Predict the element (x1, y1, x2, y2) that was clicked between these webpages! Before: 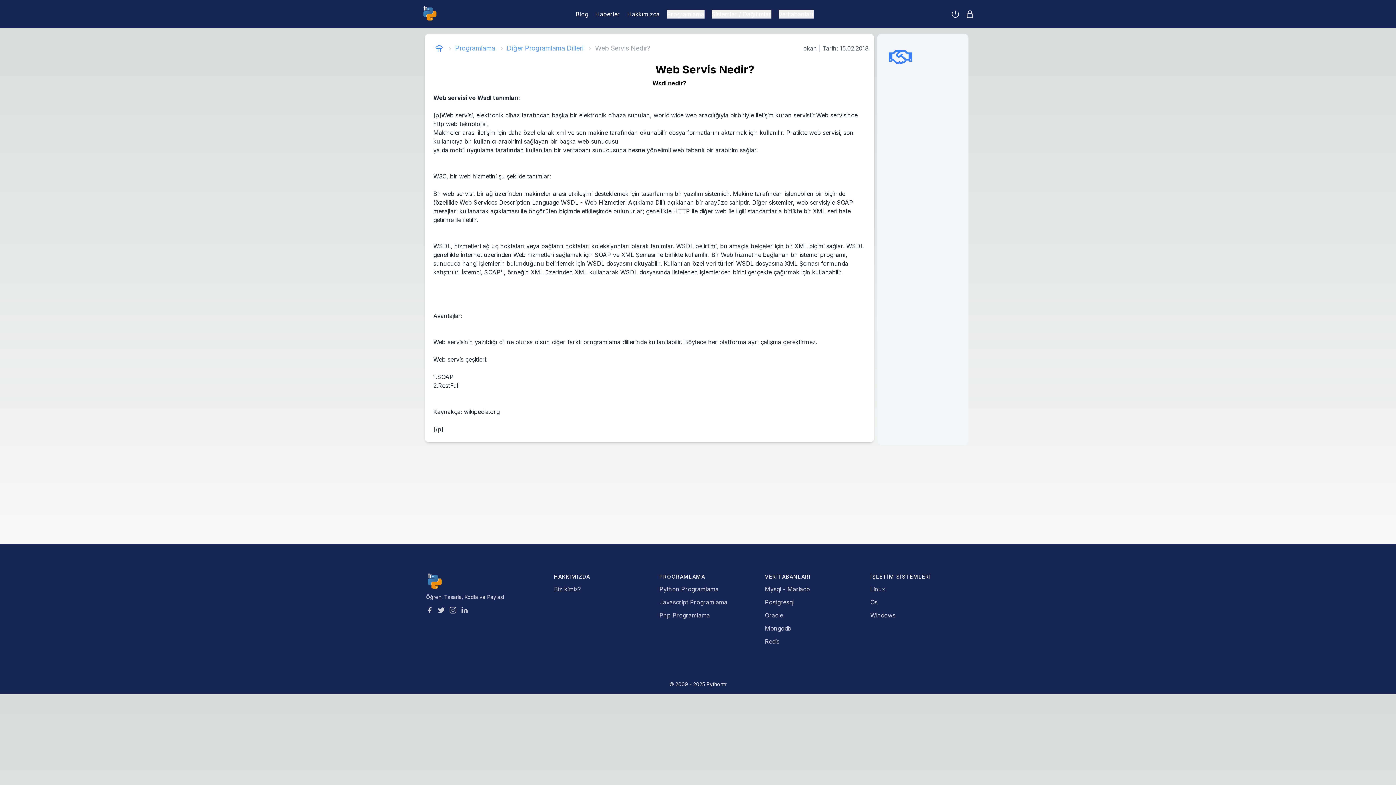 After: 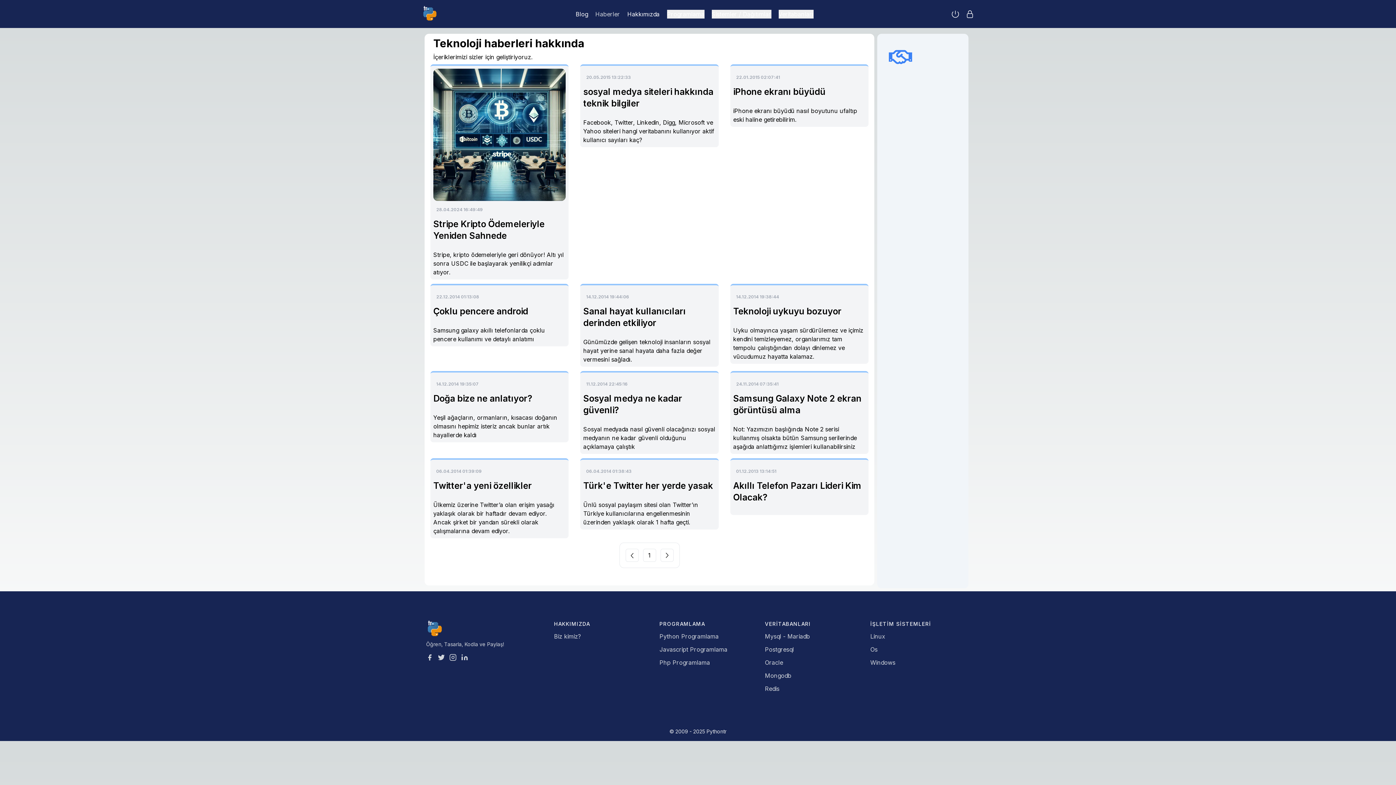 Action: label: Haberler bbox: (595, 10, 620, 17)